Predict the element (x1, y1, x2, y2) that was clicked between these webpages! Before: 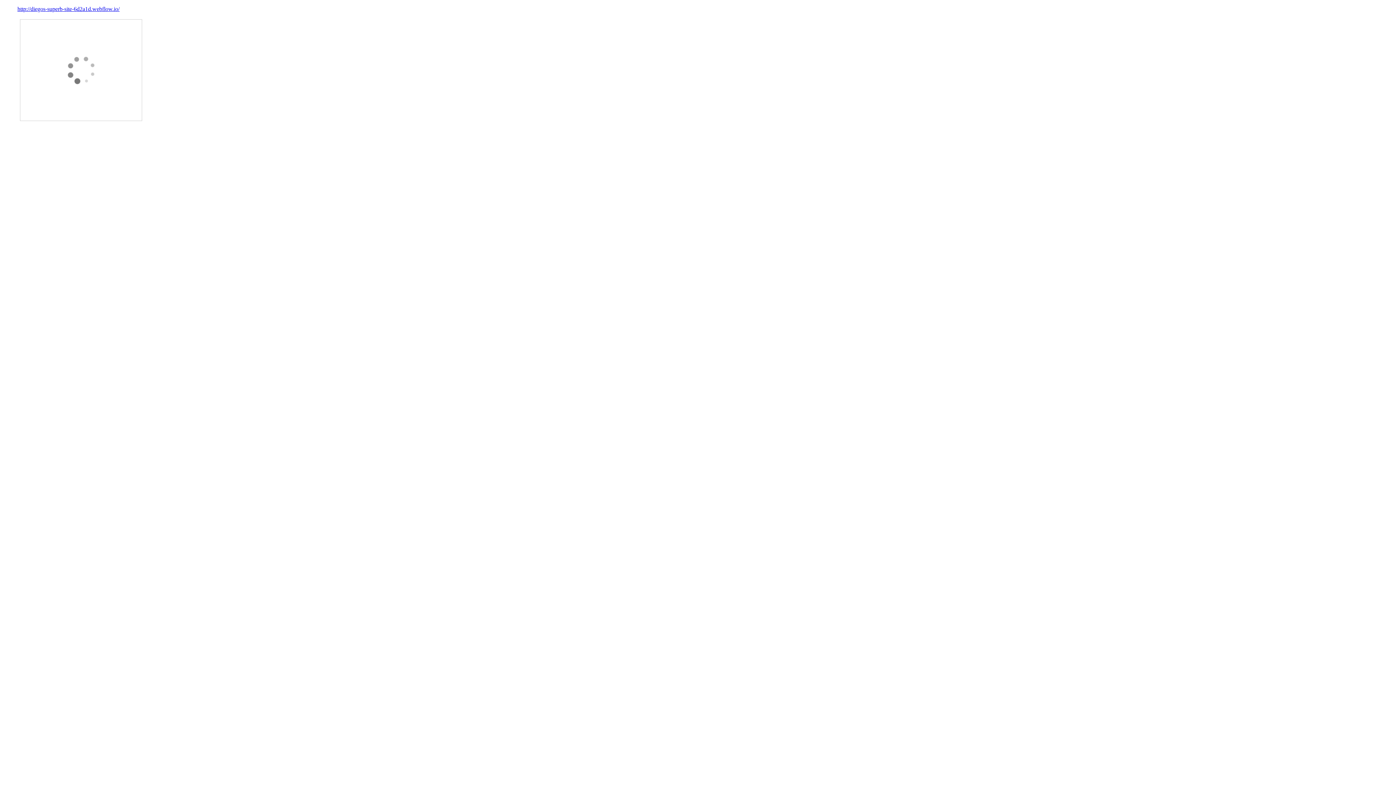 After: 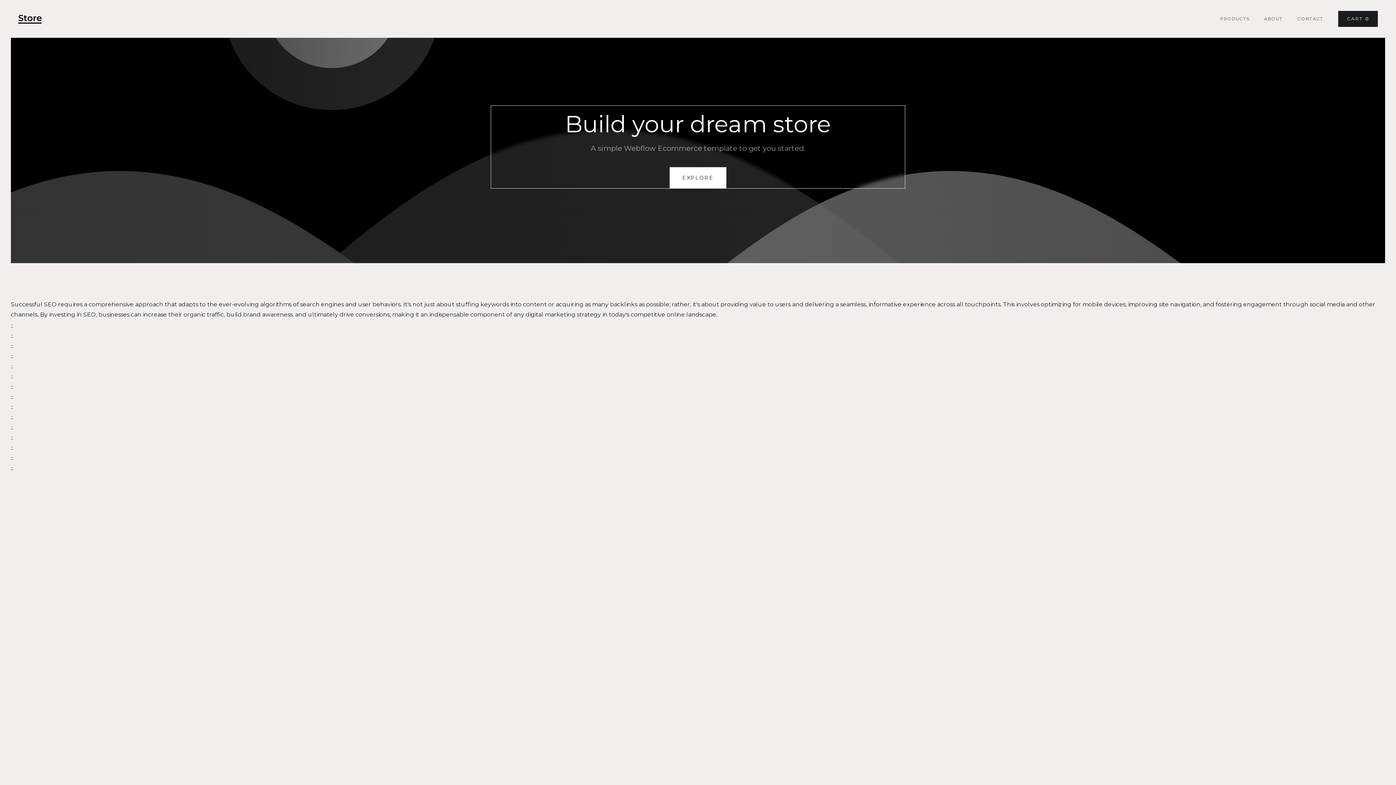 Action: bbox: (17, 5, 119, 12) label: http://diegos-superb-site-6d2a1d.webflow.io/